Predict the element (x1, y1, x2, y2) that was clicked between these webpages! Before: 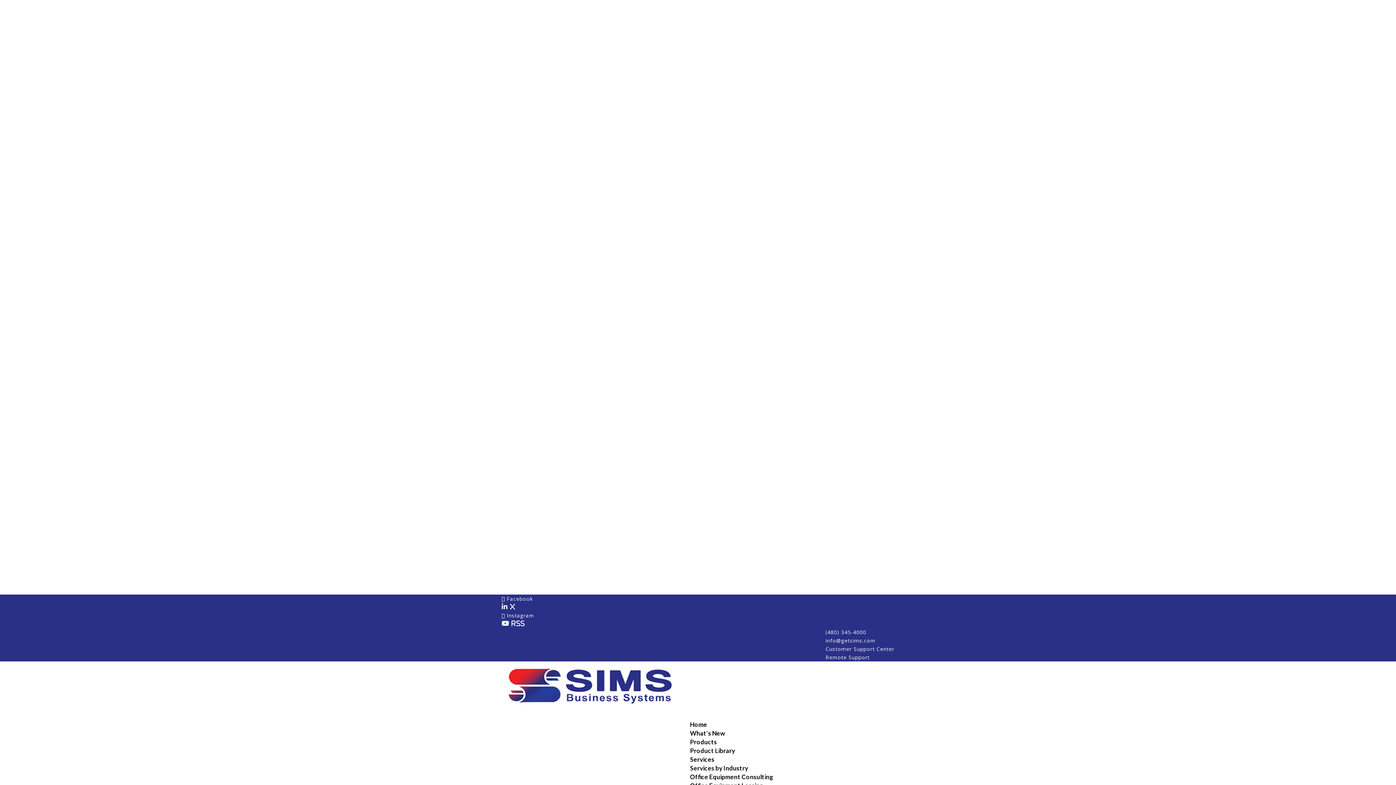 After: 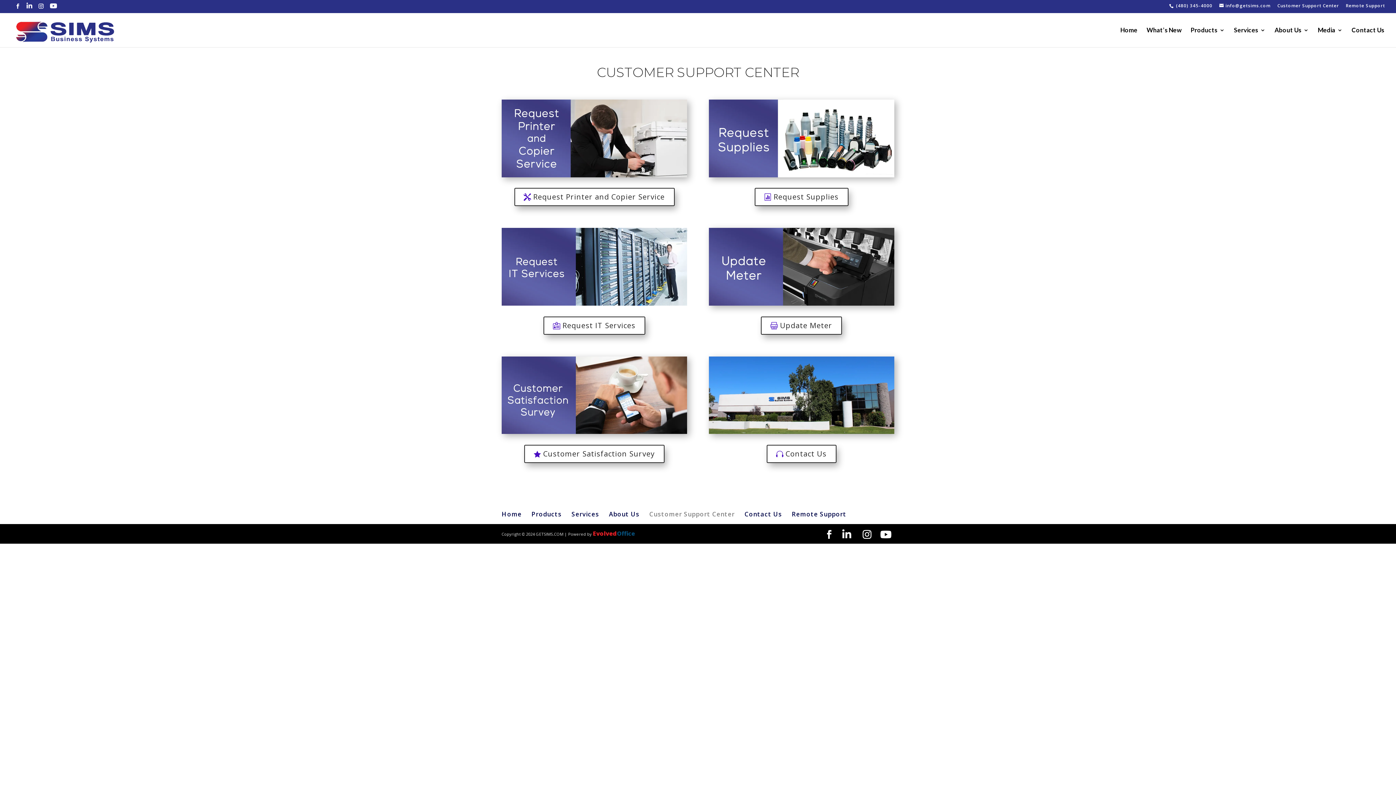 Action: bbox: (825, 645, 894, 652) label: Customer Support Center